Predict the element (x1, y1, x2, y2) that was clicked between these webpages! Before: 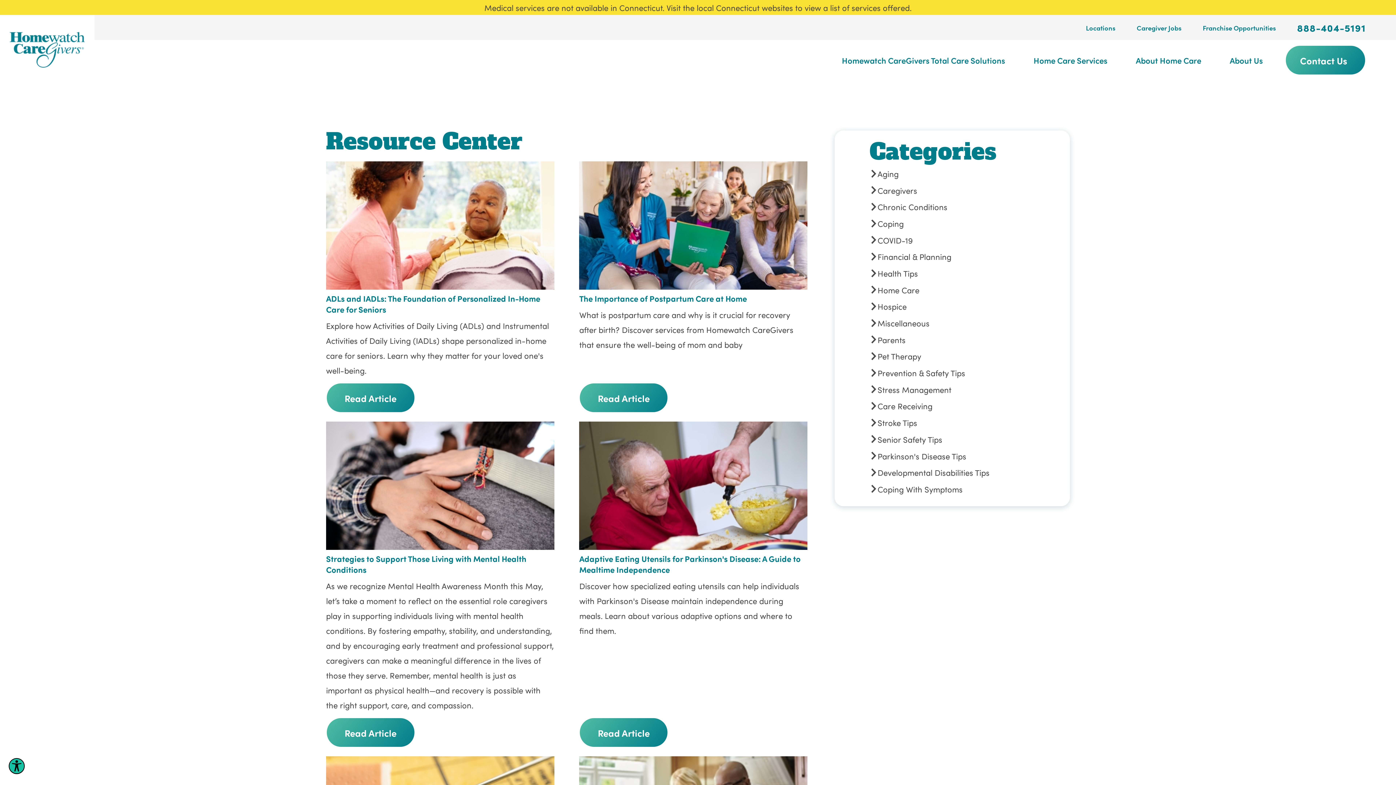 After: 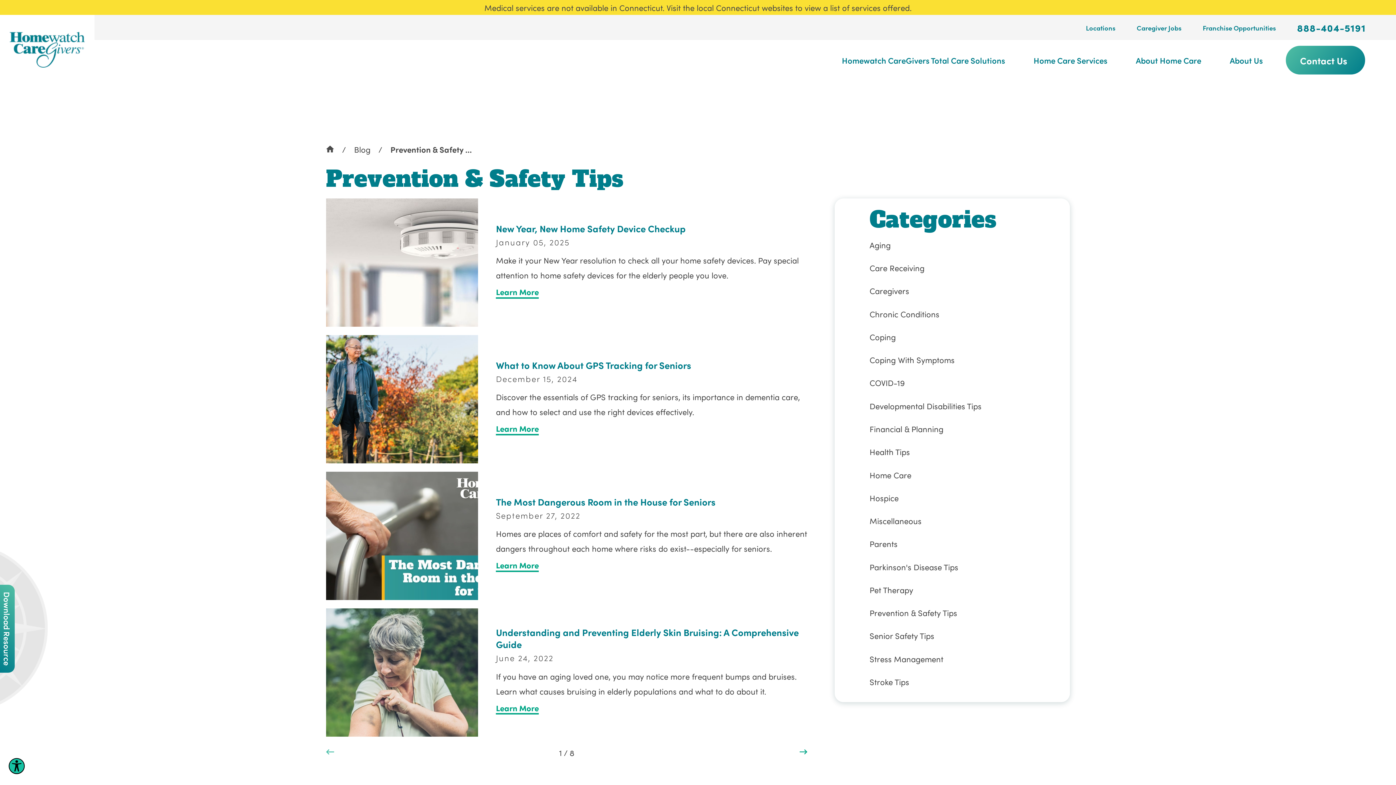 Action: bbox: (869, 365, 1035, 380) label: Prevention & Safety Tips